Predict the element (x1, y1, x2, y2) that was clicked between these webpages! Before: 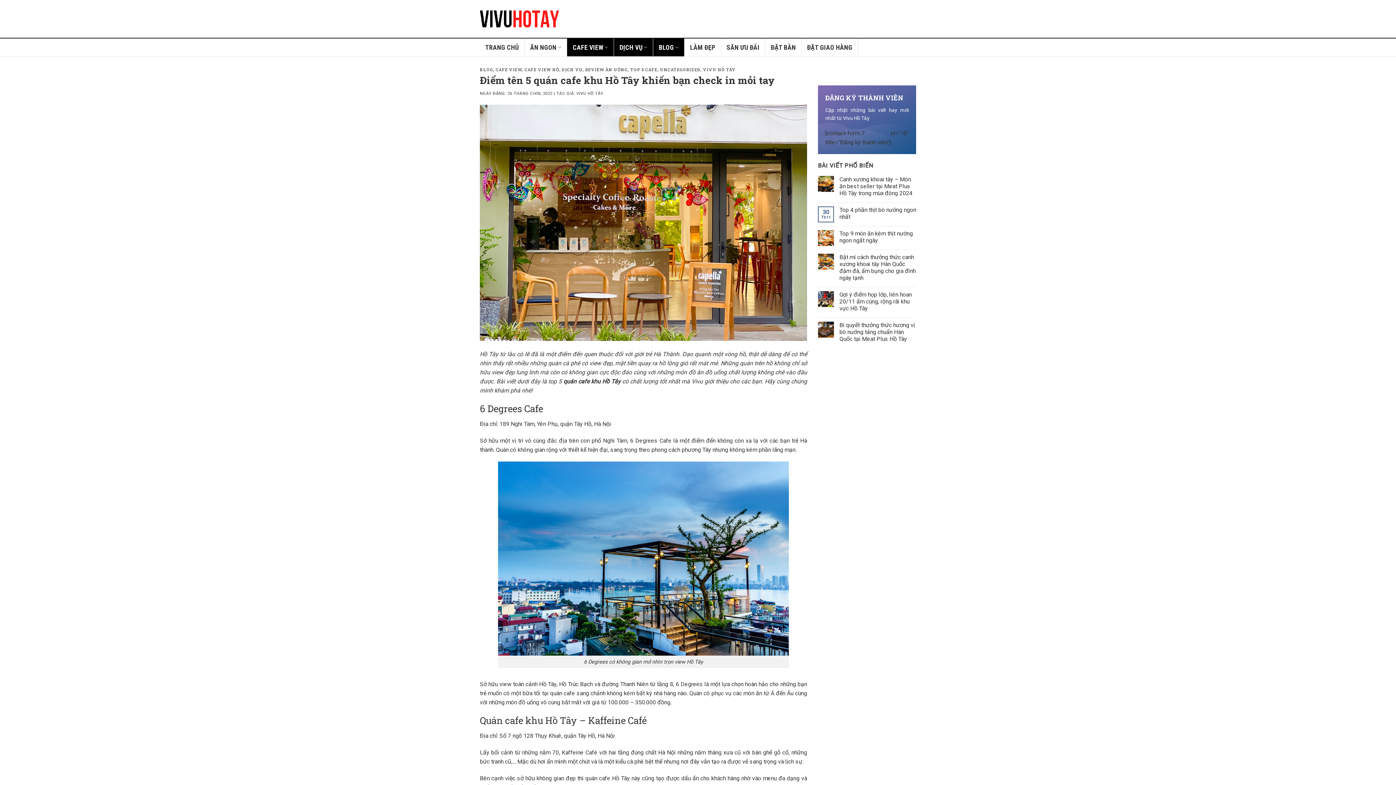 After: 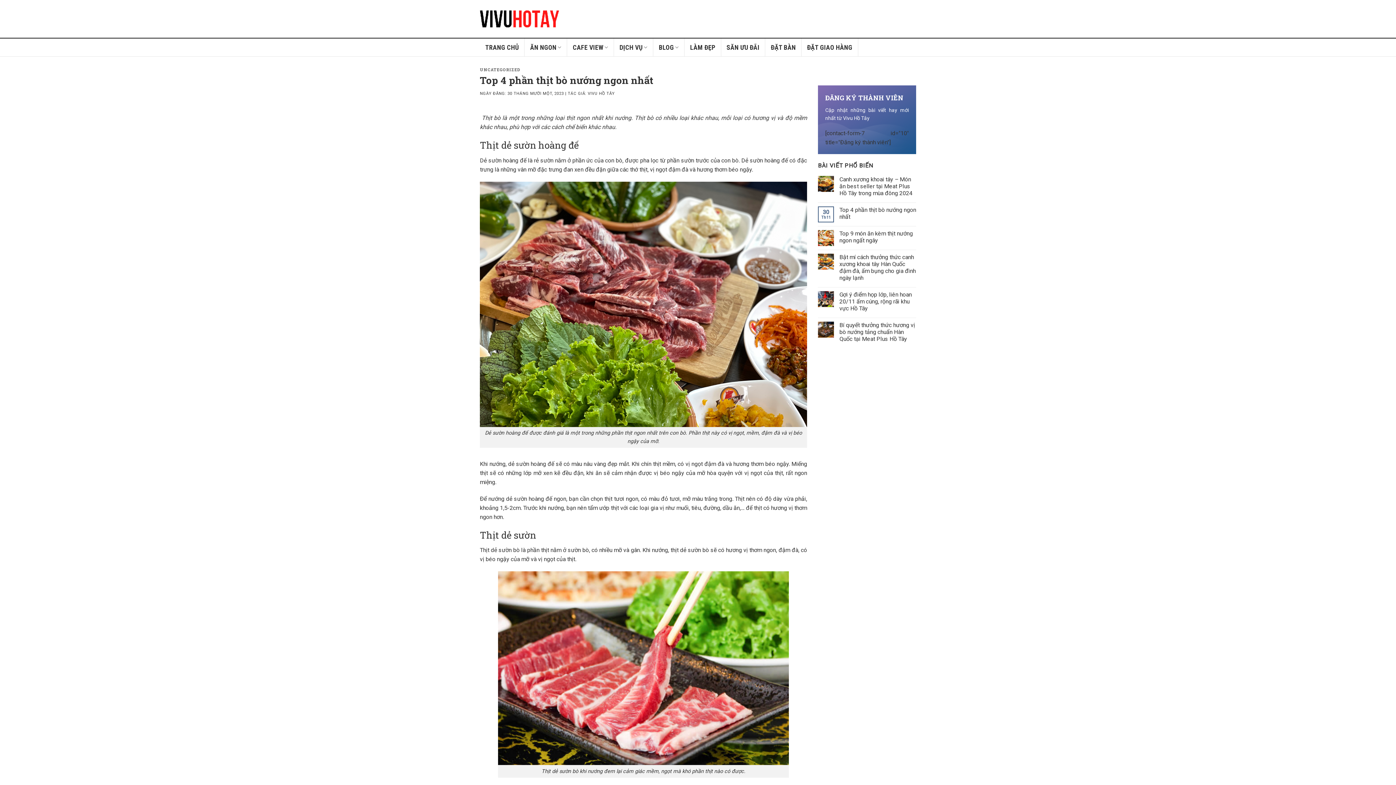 Action: label: Top 4 phần thịt bò nướng ngon nhất bbox: (839, 206, 916, 220)